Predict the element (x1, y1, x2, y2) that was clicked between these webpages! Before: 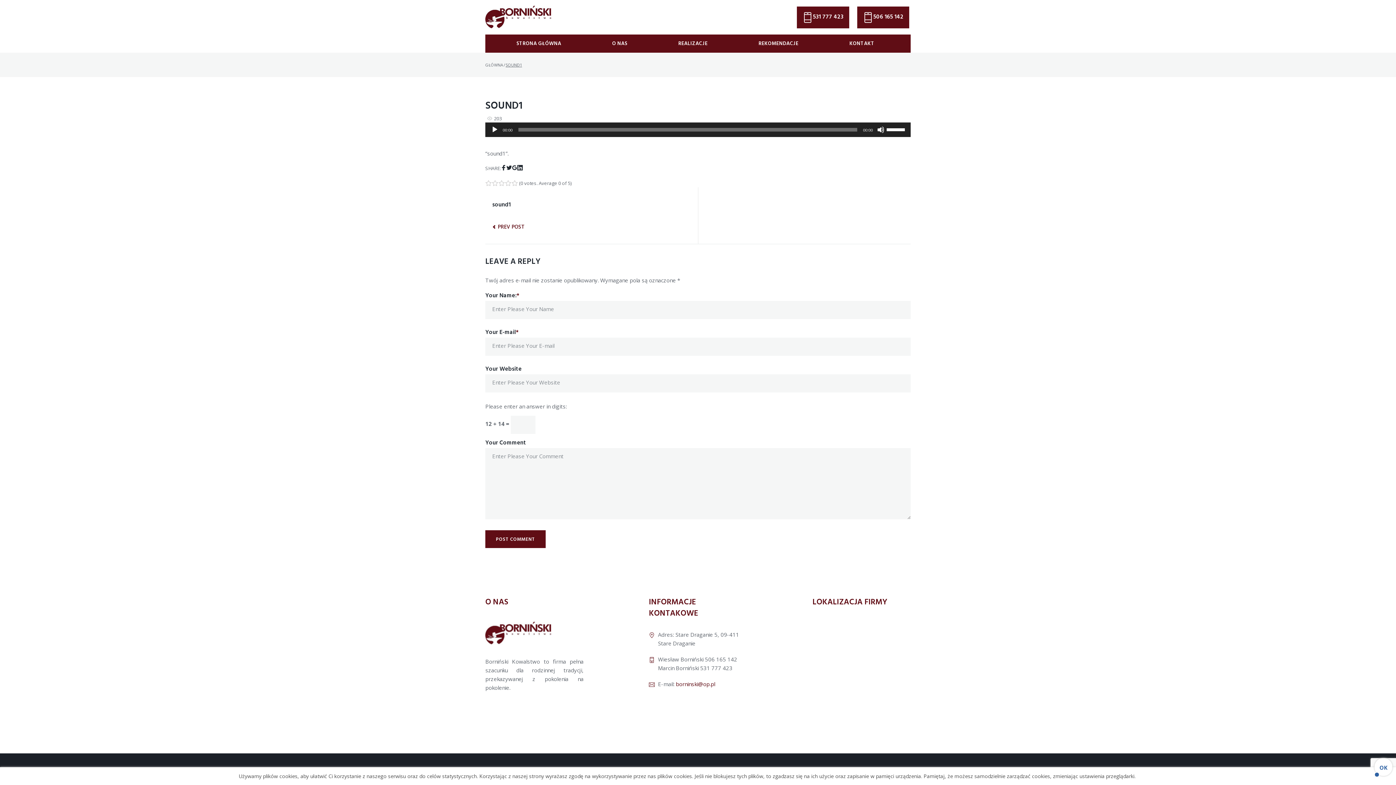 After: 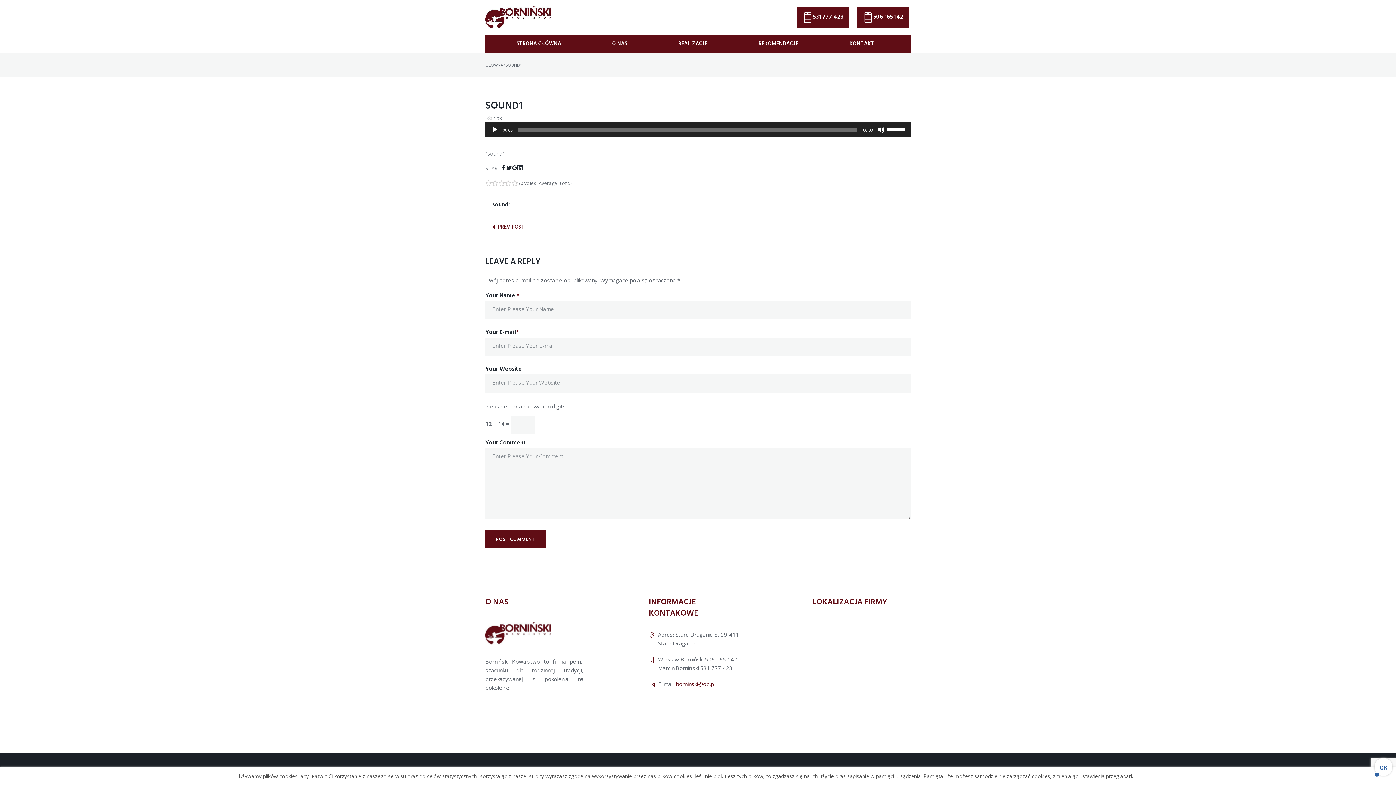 Action: label: 506 165 142 bbox: (873, 12, 903, 21)